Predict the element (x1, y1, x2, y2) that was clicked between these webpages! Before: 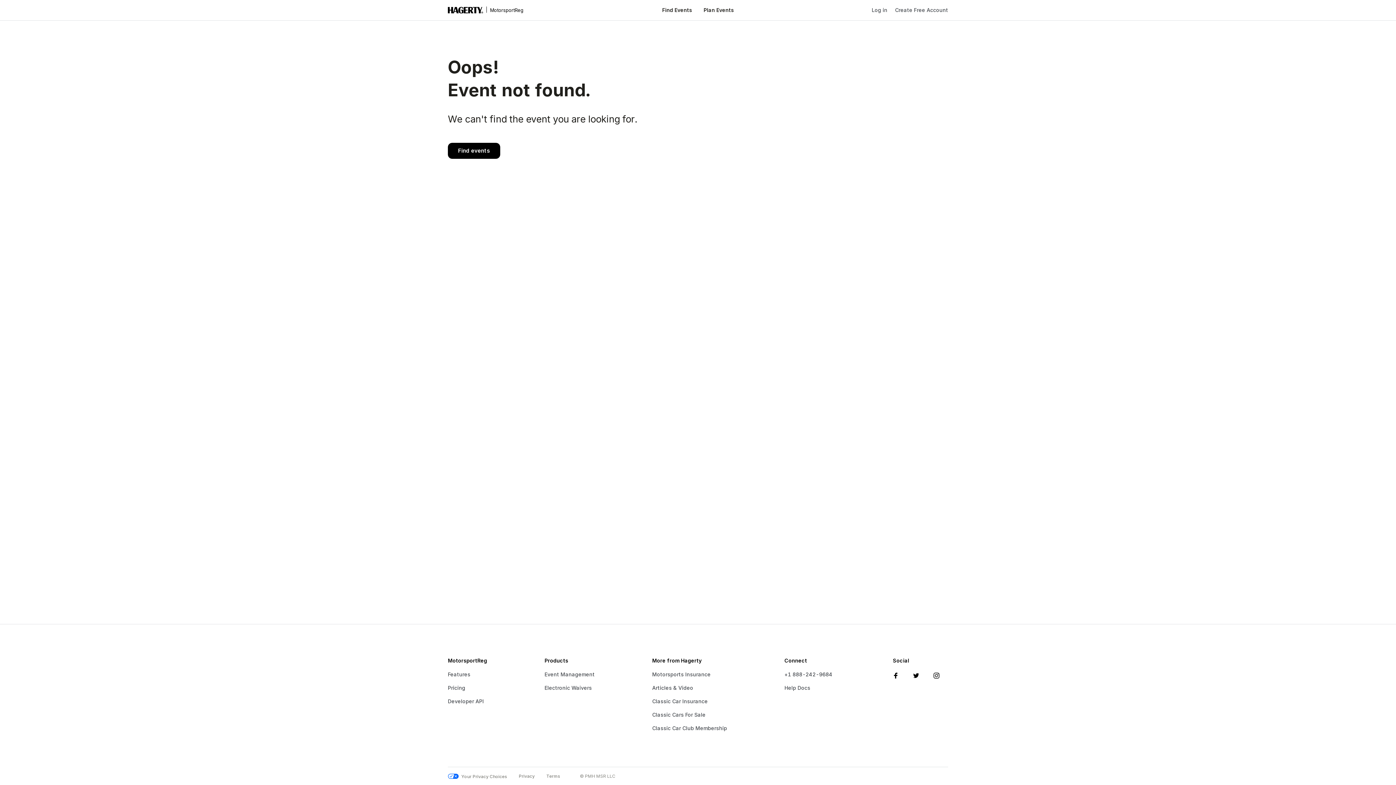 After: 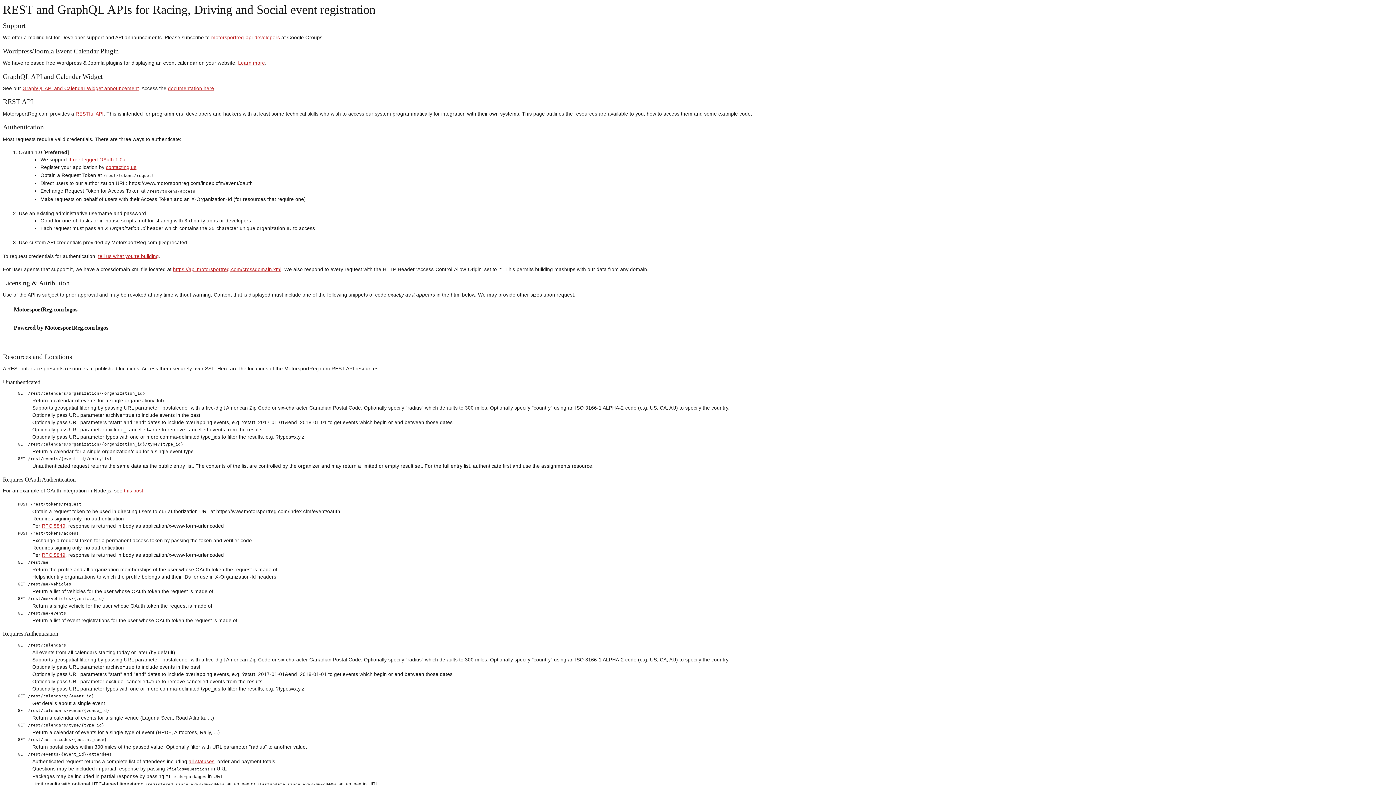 Action: label: Developer API bbox: (448, 694, 533, 708)